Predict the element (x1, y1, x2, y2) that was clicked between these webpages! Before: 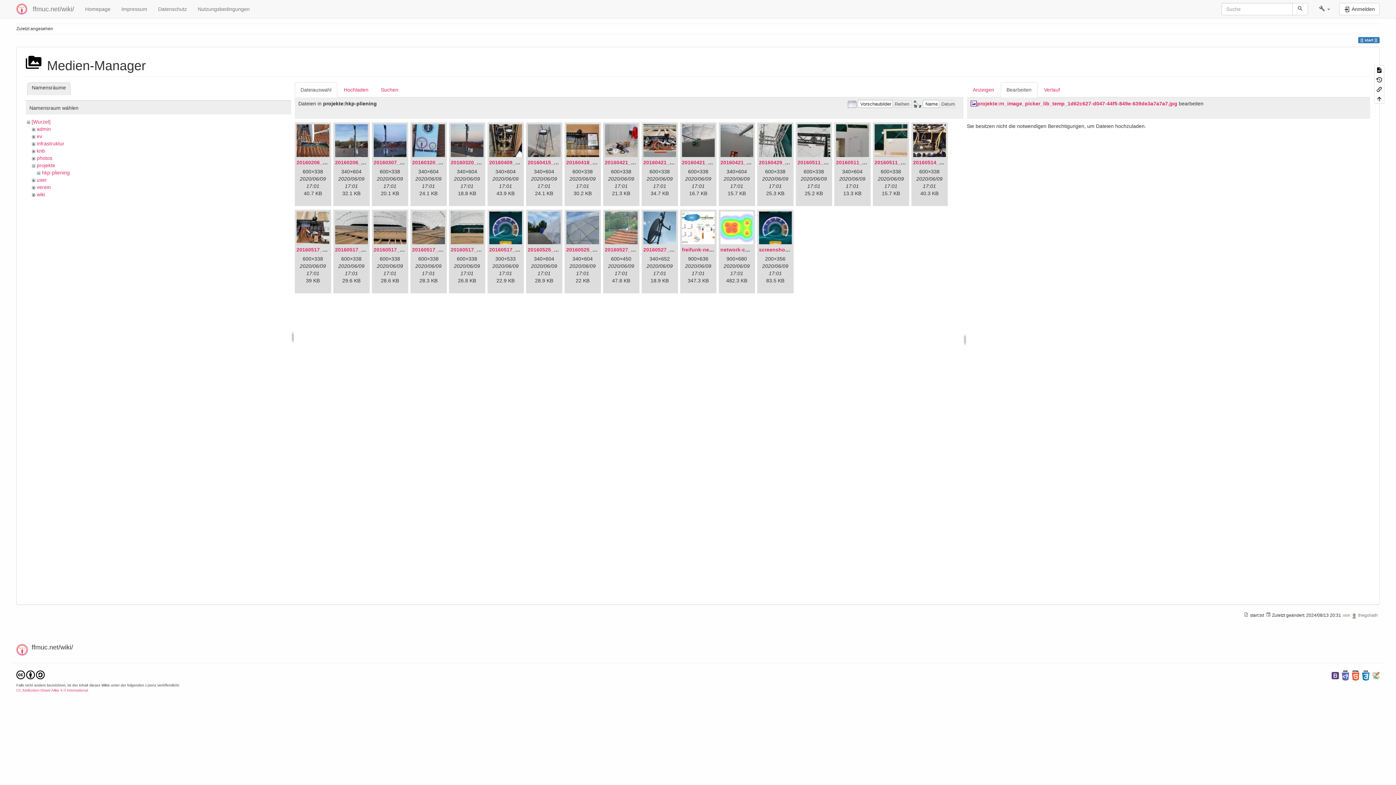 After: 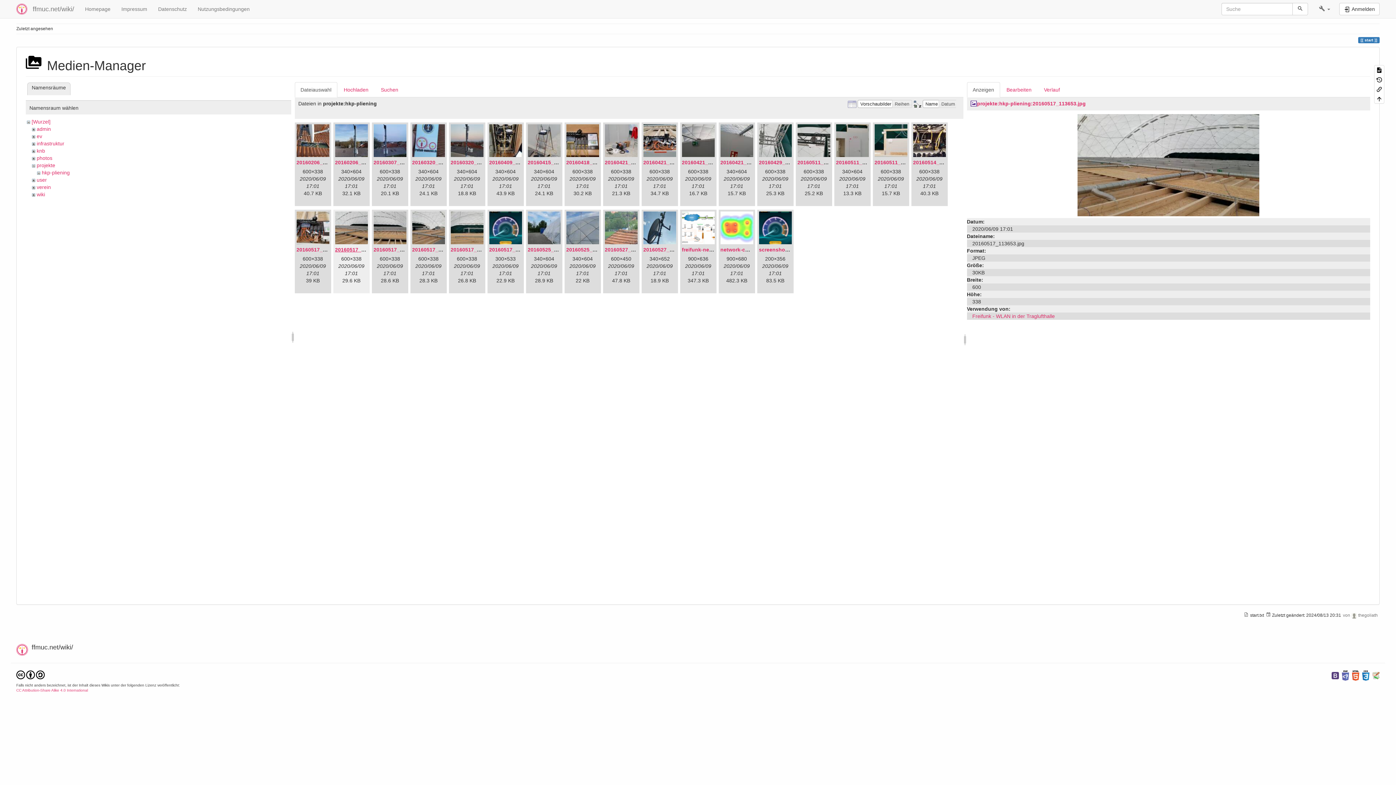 Action: bbox: (335, 246, 388, 252) label: 20160517_113653.jpg